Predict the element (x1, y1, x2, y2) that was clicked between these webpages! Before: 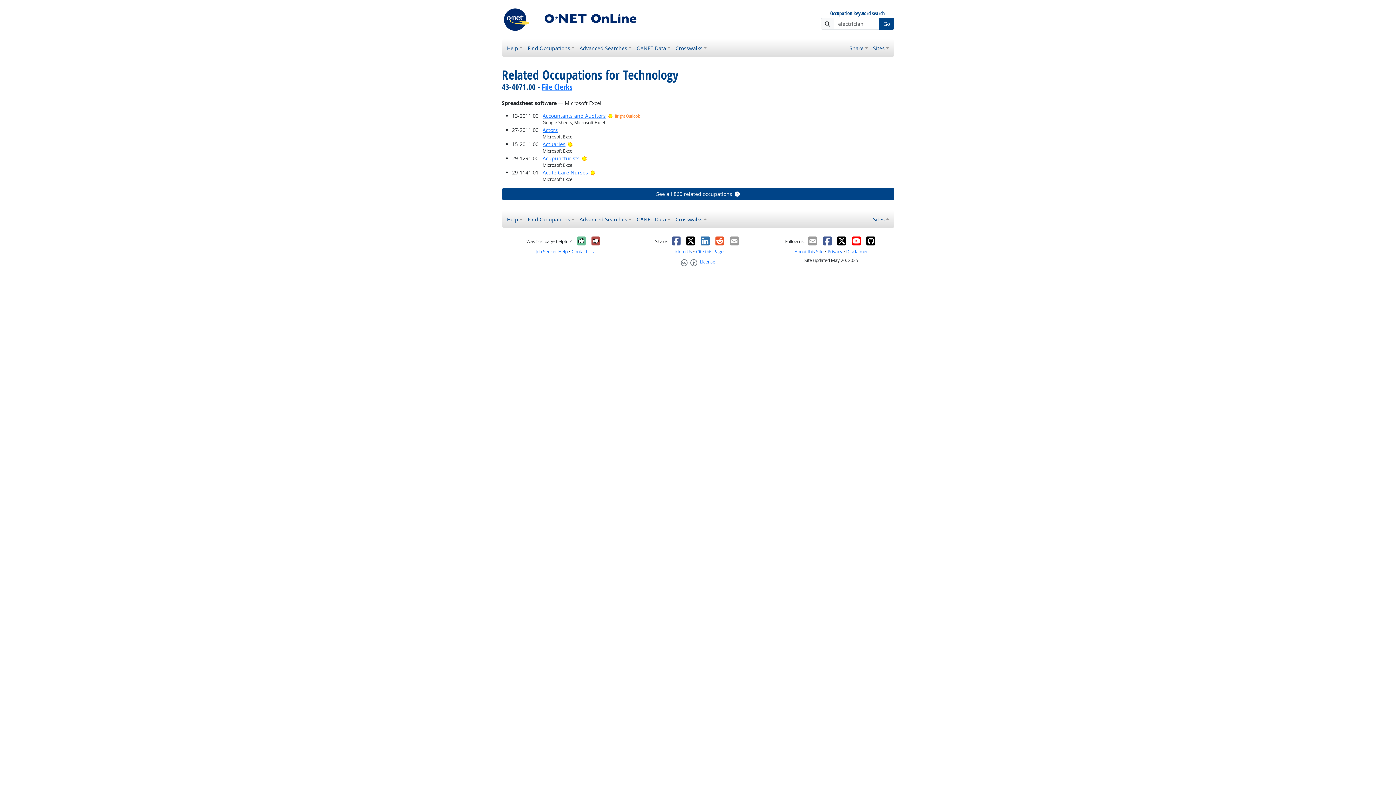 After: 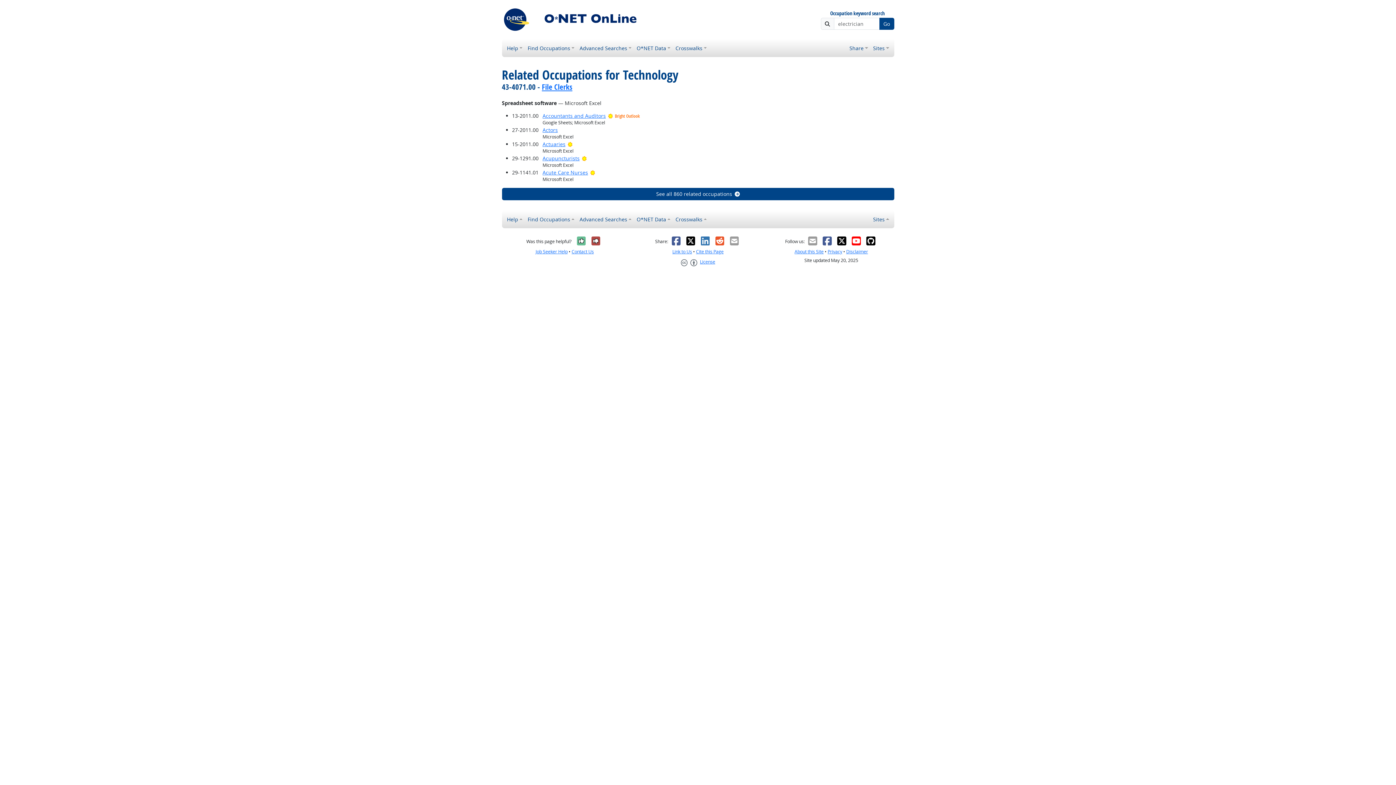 Action: label: X bbox: (685, 235, 695, 246)